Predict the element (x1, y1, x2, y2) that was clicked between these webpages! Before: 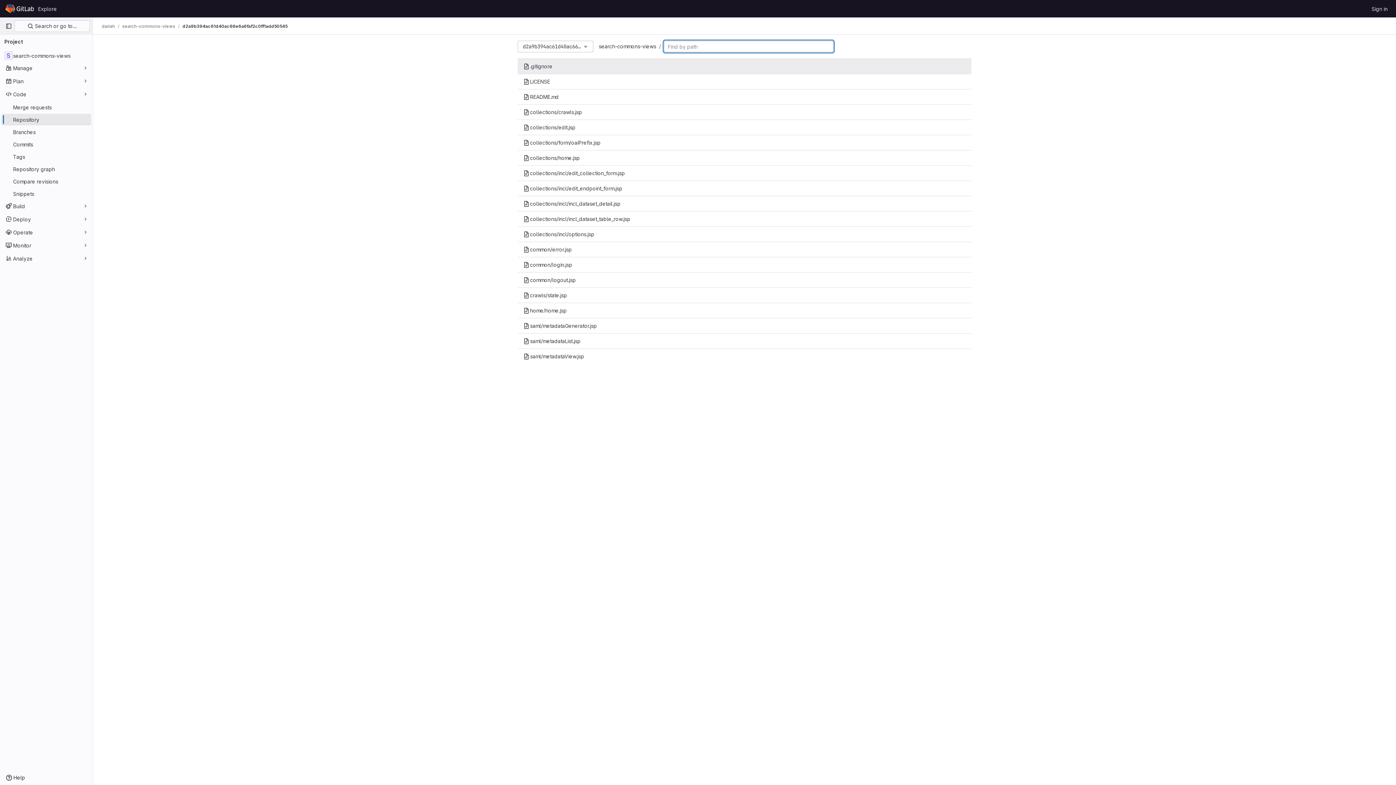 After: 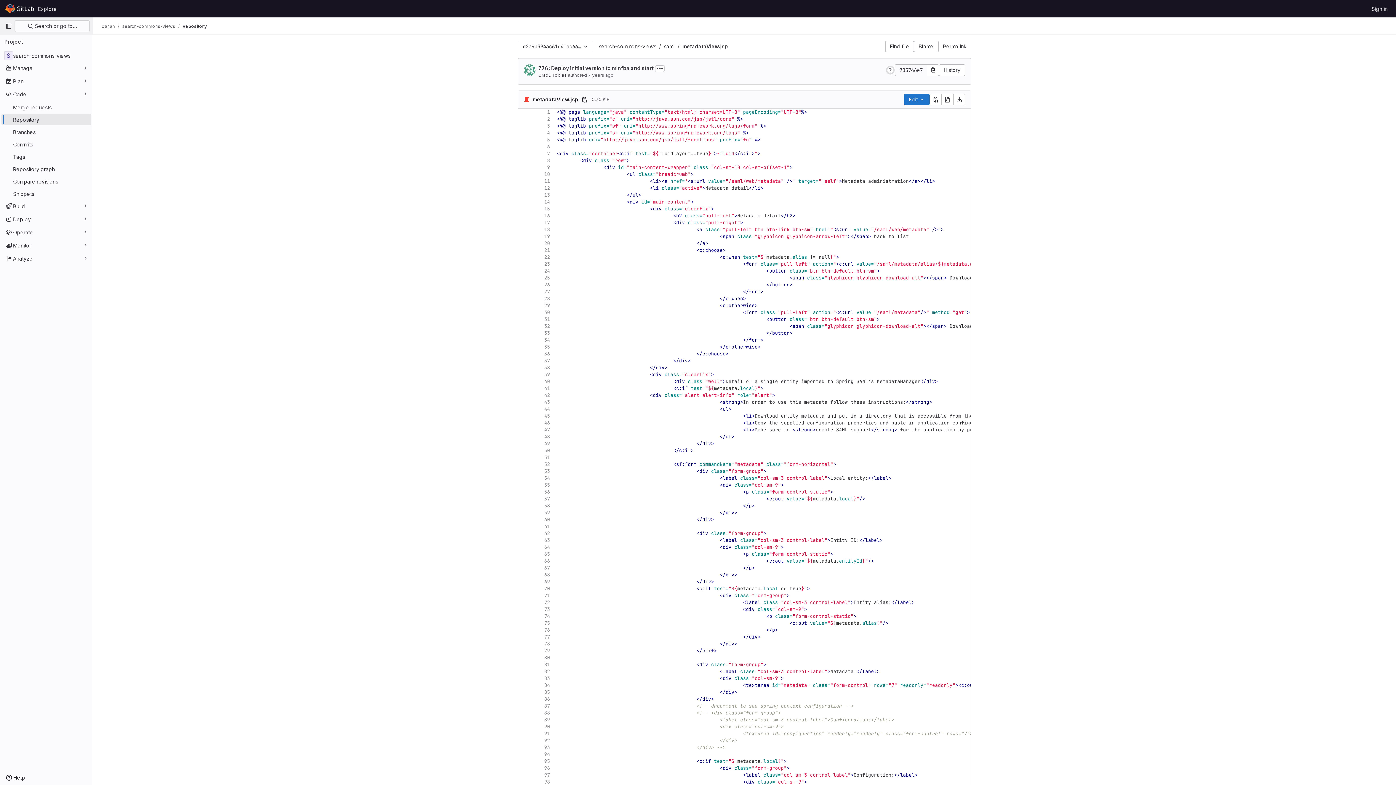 Action: bbox: (517, 348, 971, 363) label: saml/metadataView.jsp